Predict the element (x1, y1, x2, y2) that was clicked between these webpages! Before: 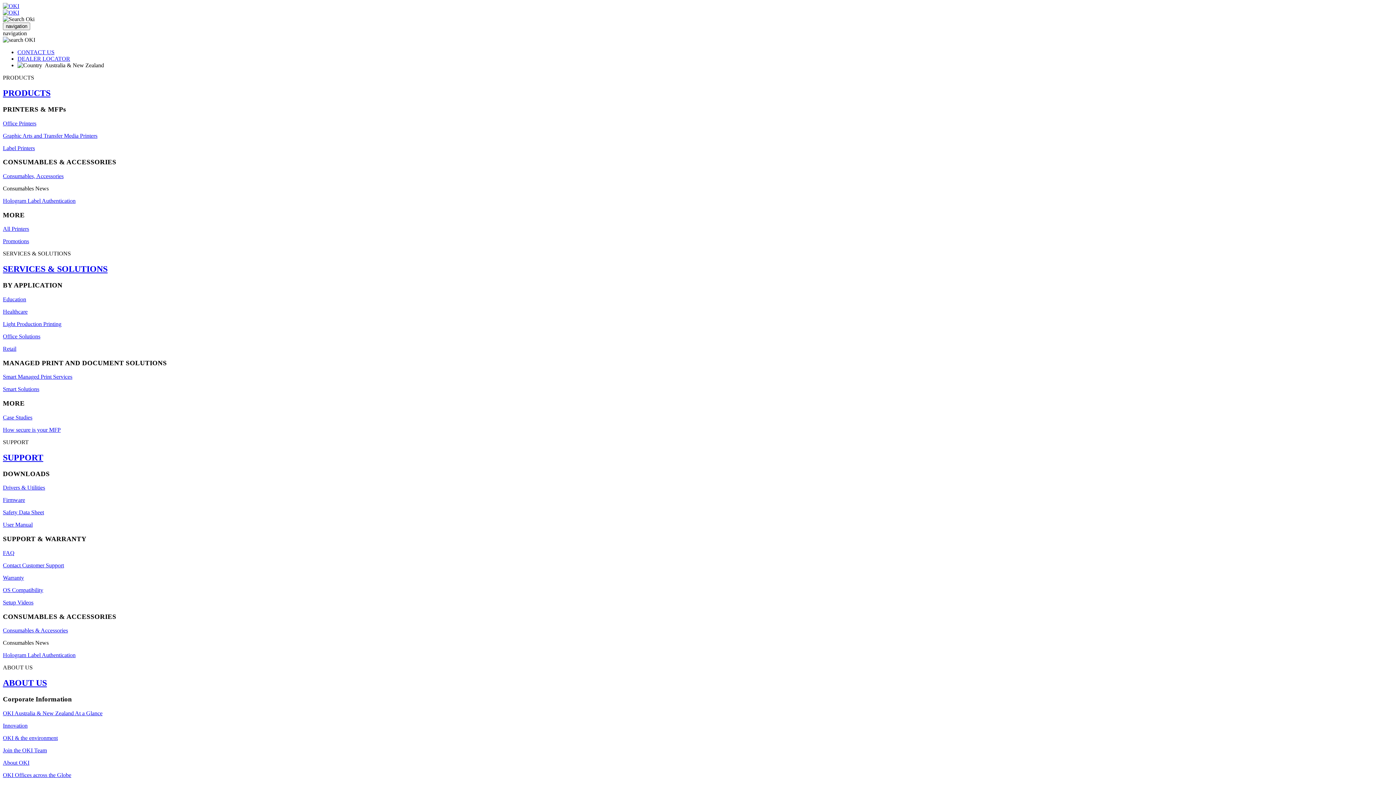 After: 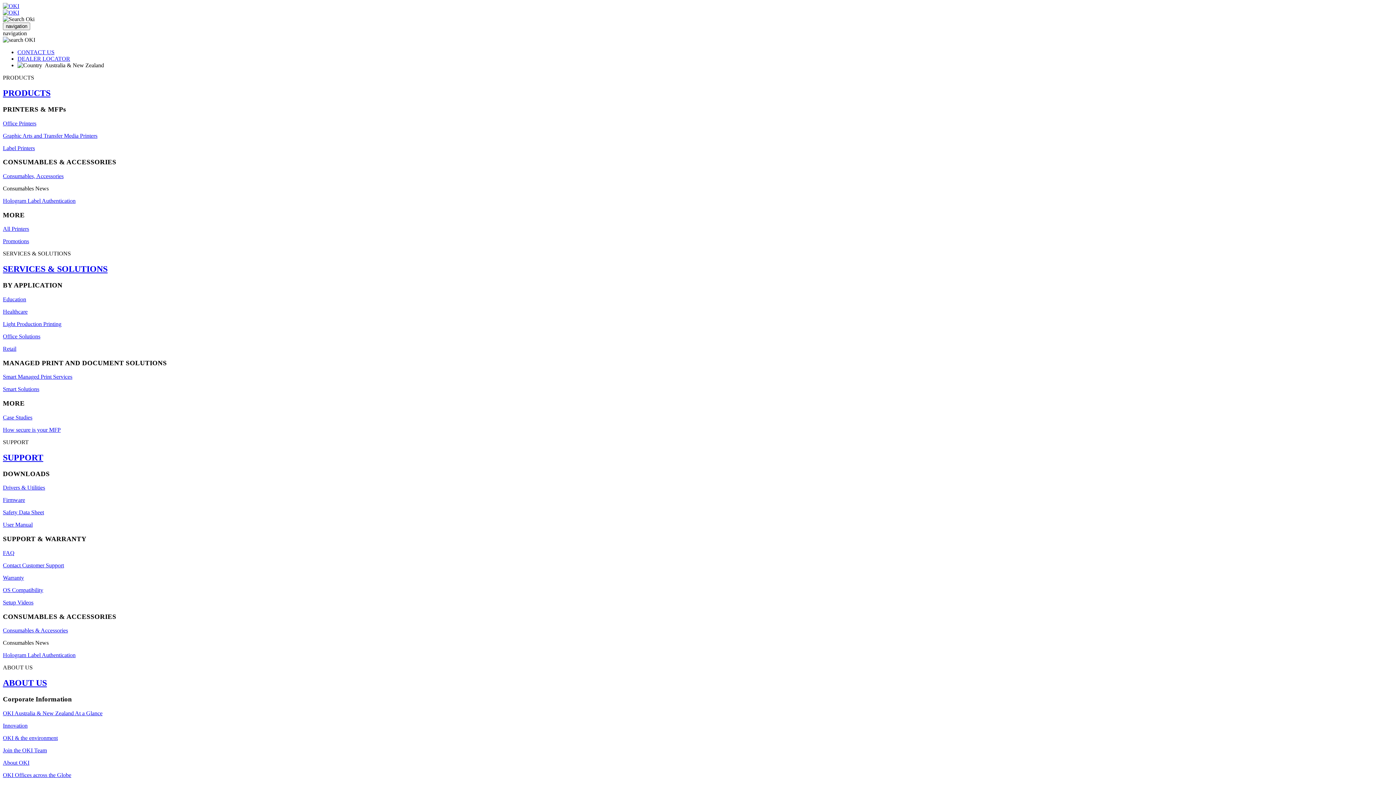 Action: bbox: (2, 2, 19, 9)